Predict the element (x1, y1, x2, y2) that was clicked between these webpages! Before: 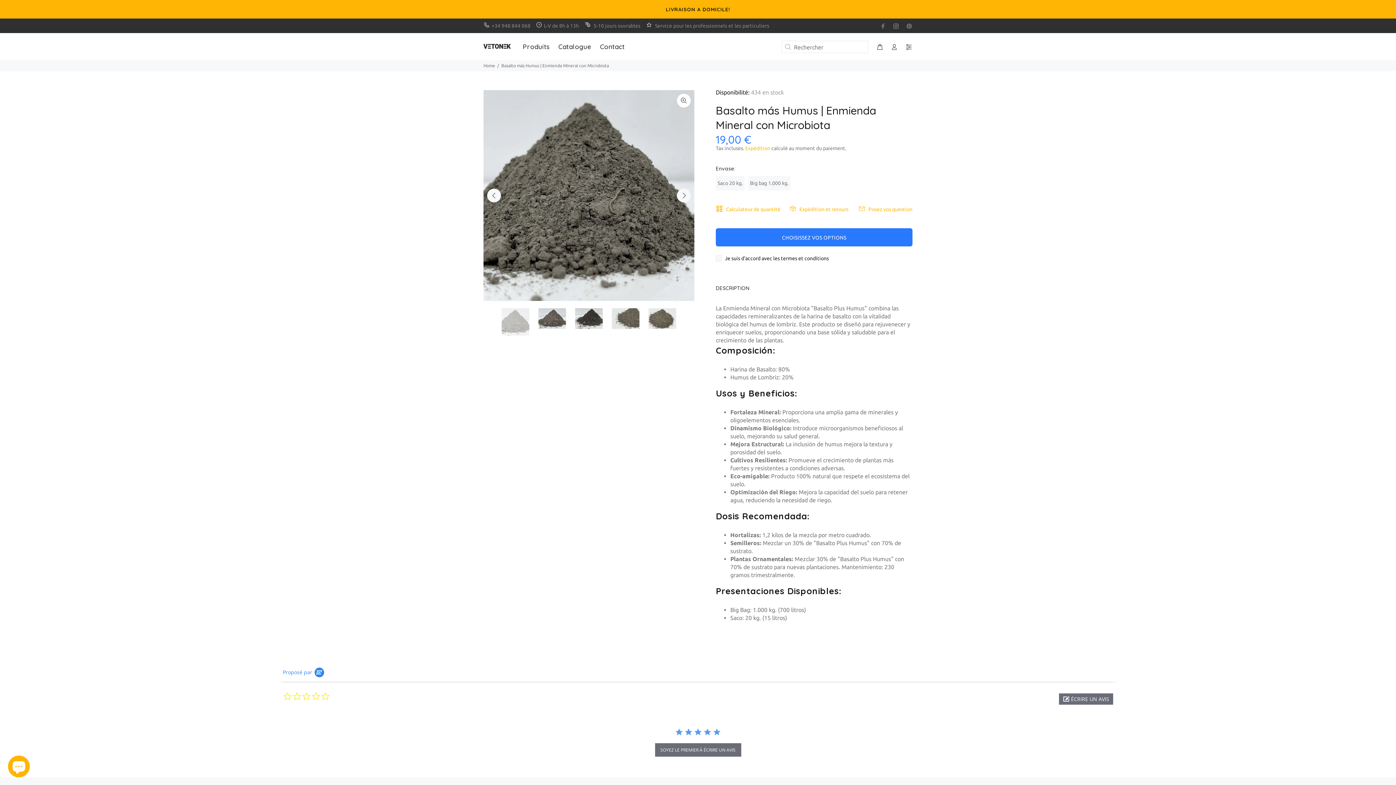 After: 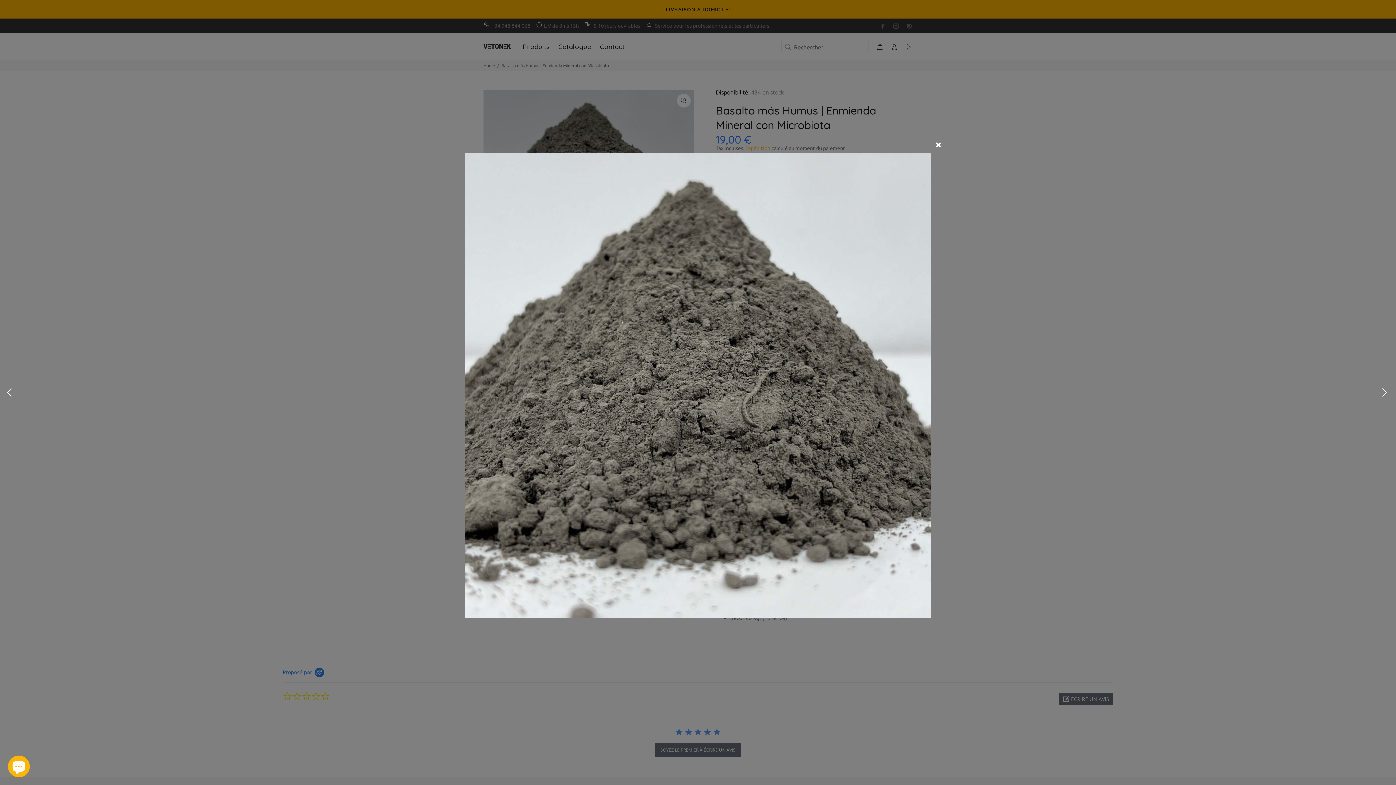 Action: bbox: (677, 93, 690, 107)